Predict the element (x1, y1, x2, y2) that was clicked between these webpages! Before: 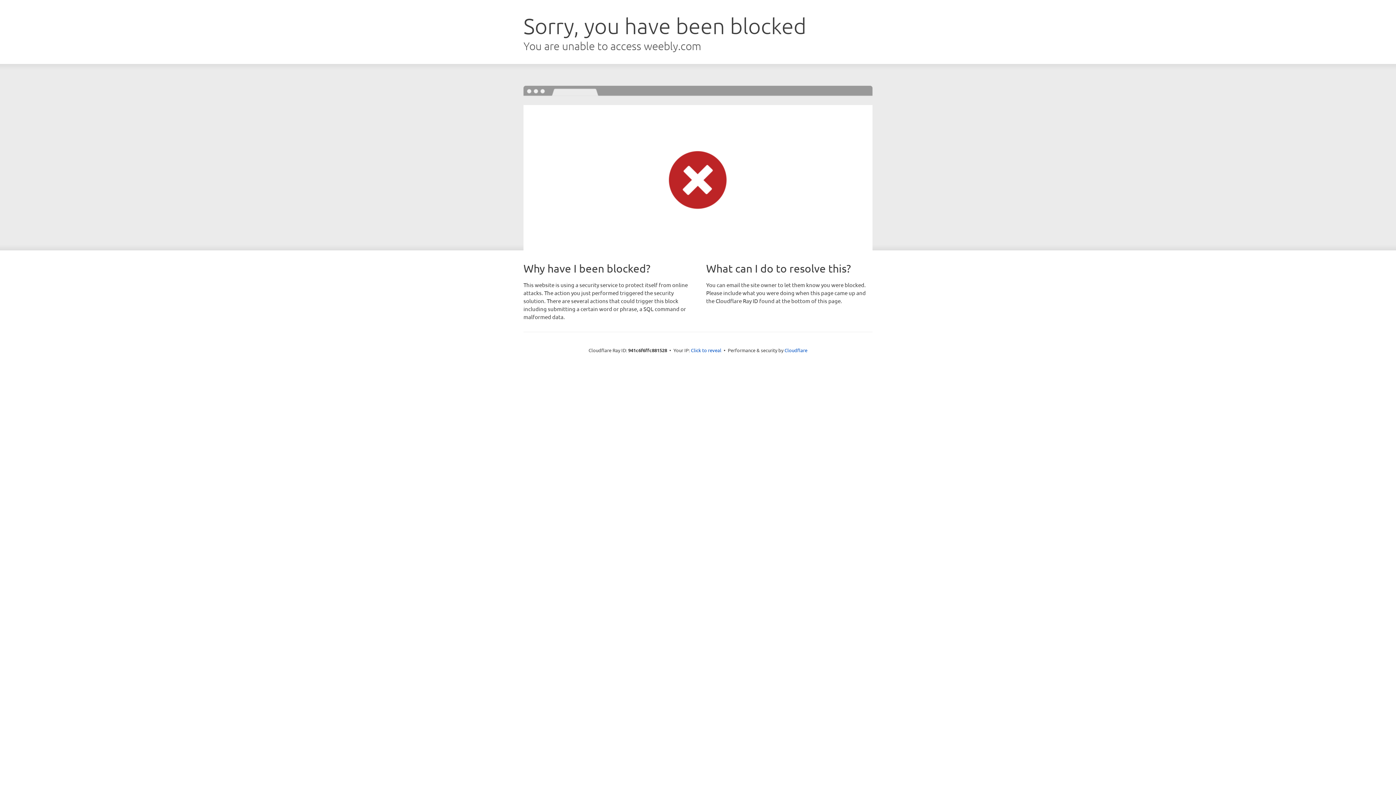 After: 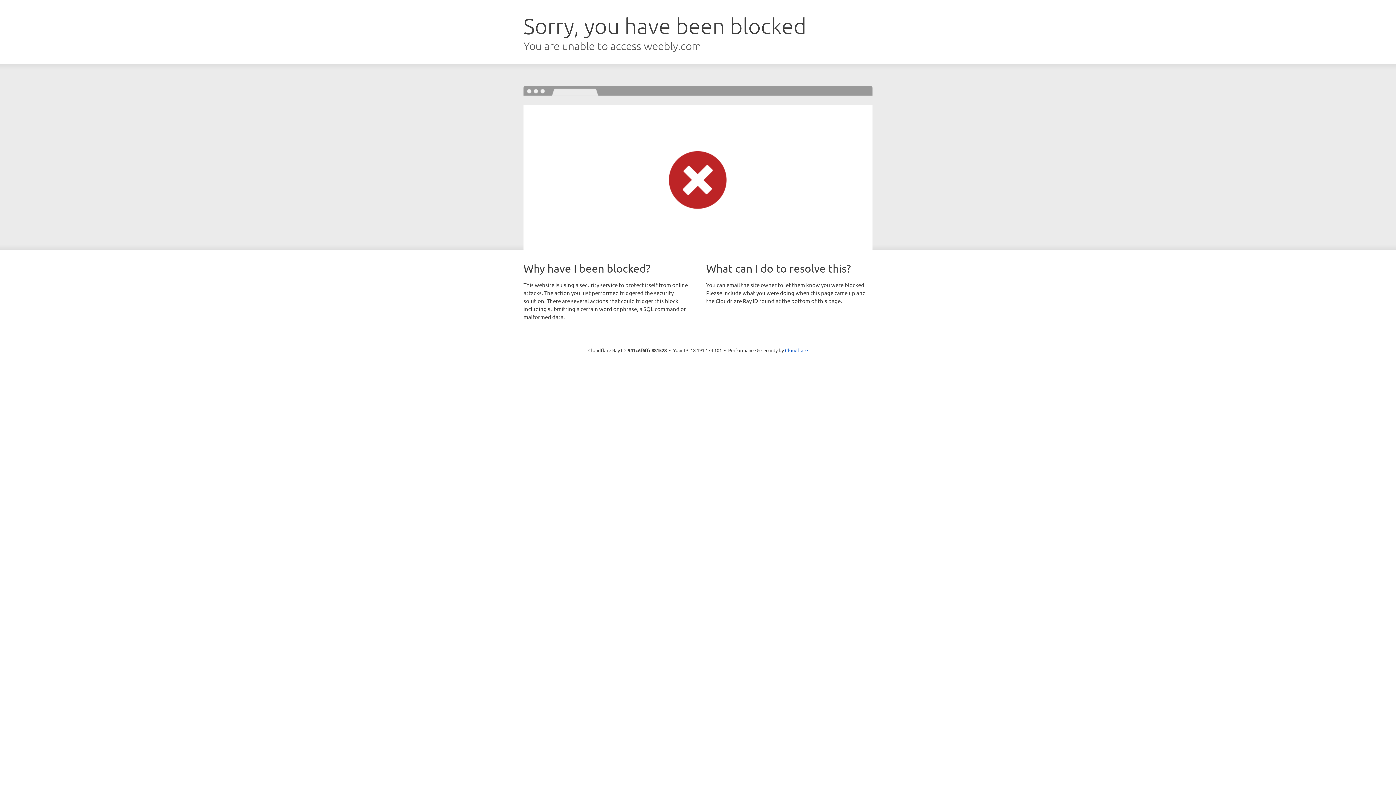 Action: bbox: (691, 346, 721, 353) label: Click to reveal